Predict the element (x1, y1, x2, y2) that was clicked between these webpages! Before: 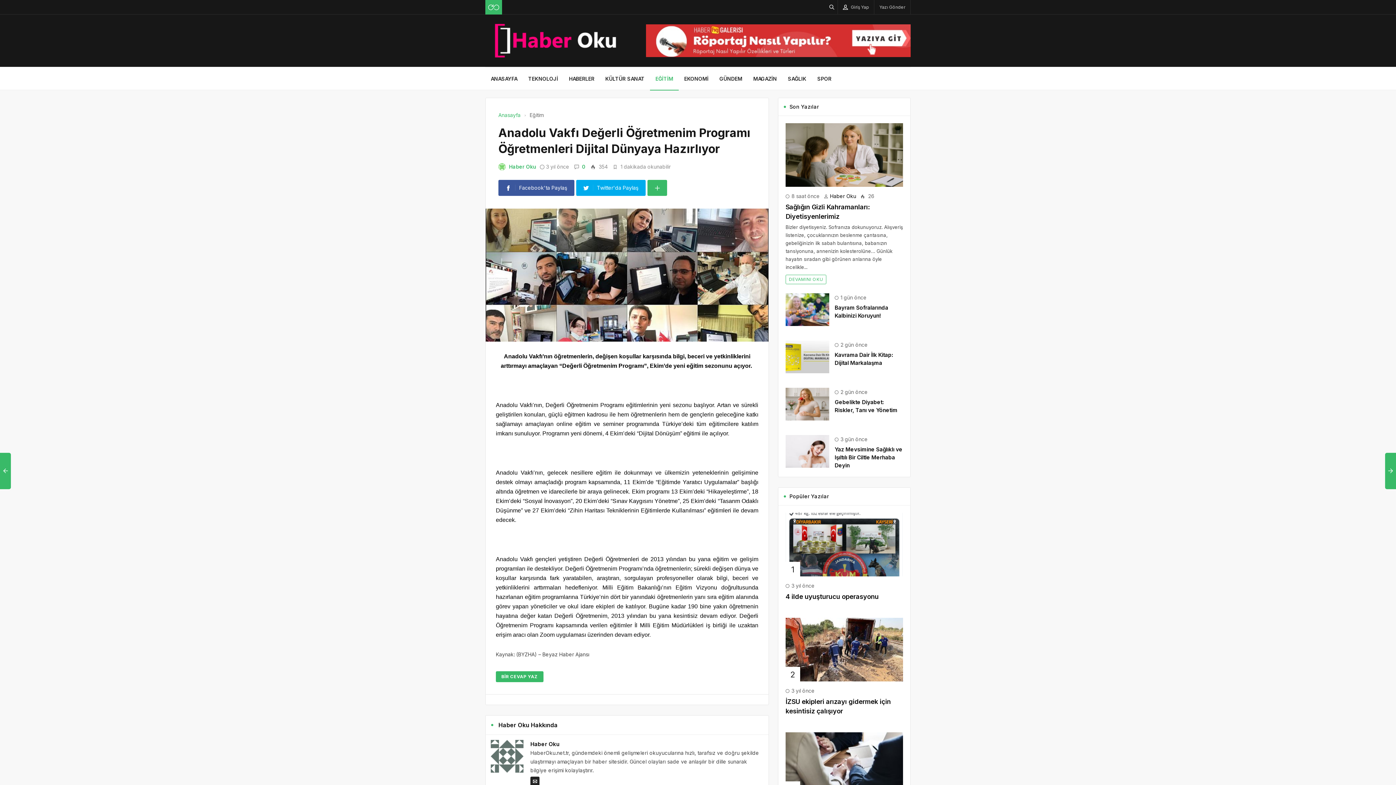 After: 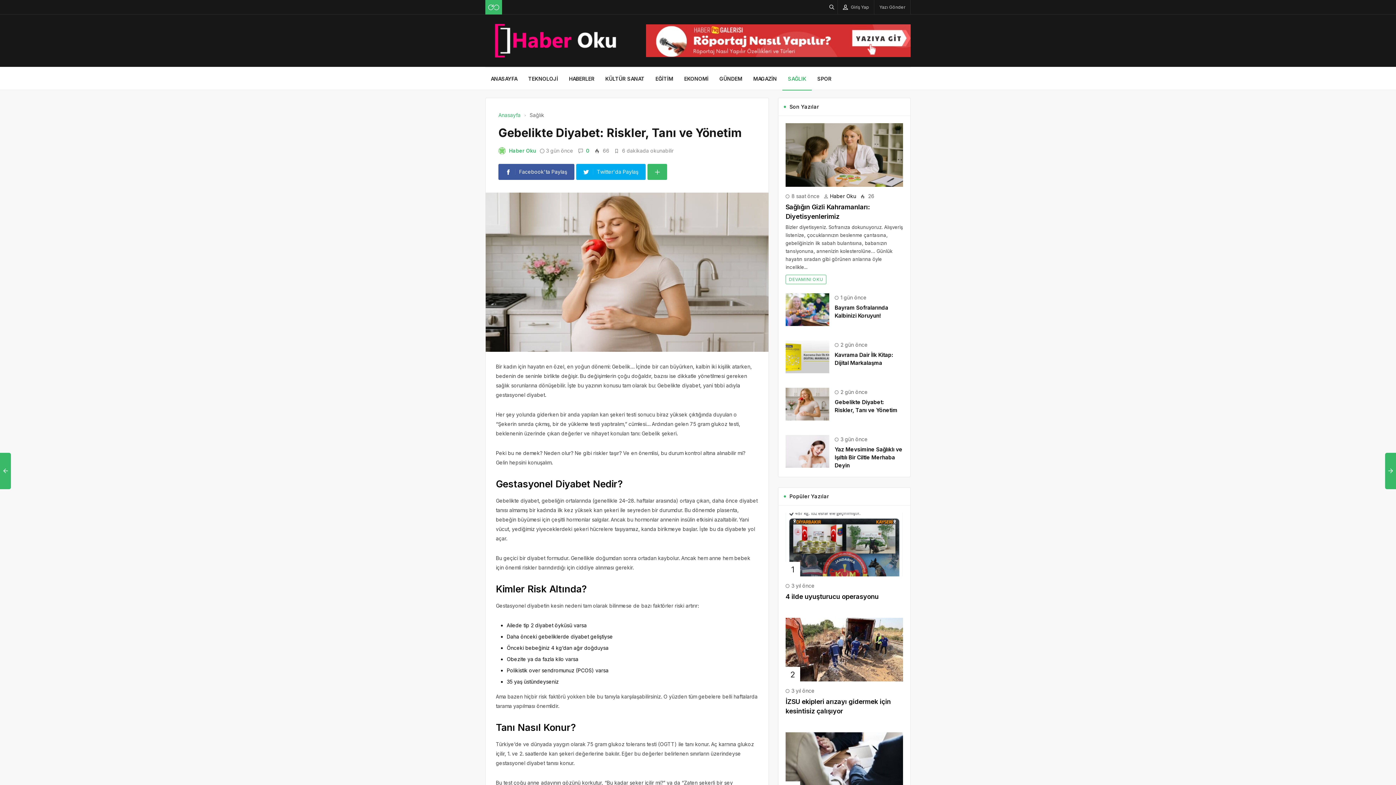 Action: bbox: (785, 400, 829, 406)